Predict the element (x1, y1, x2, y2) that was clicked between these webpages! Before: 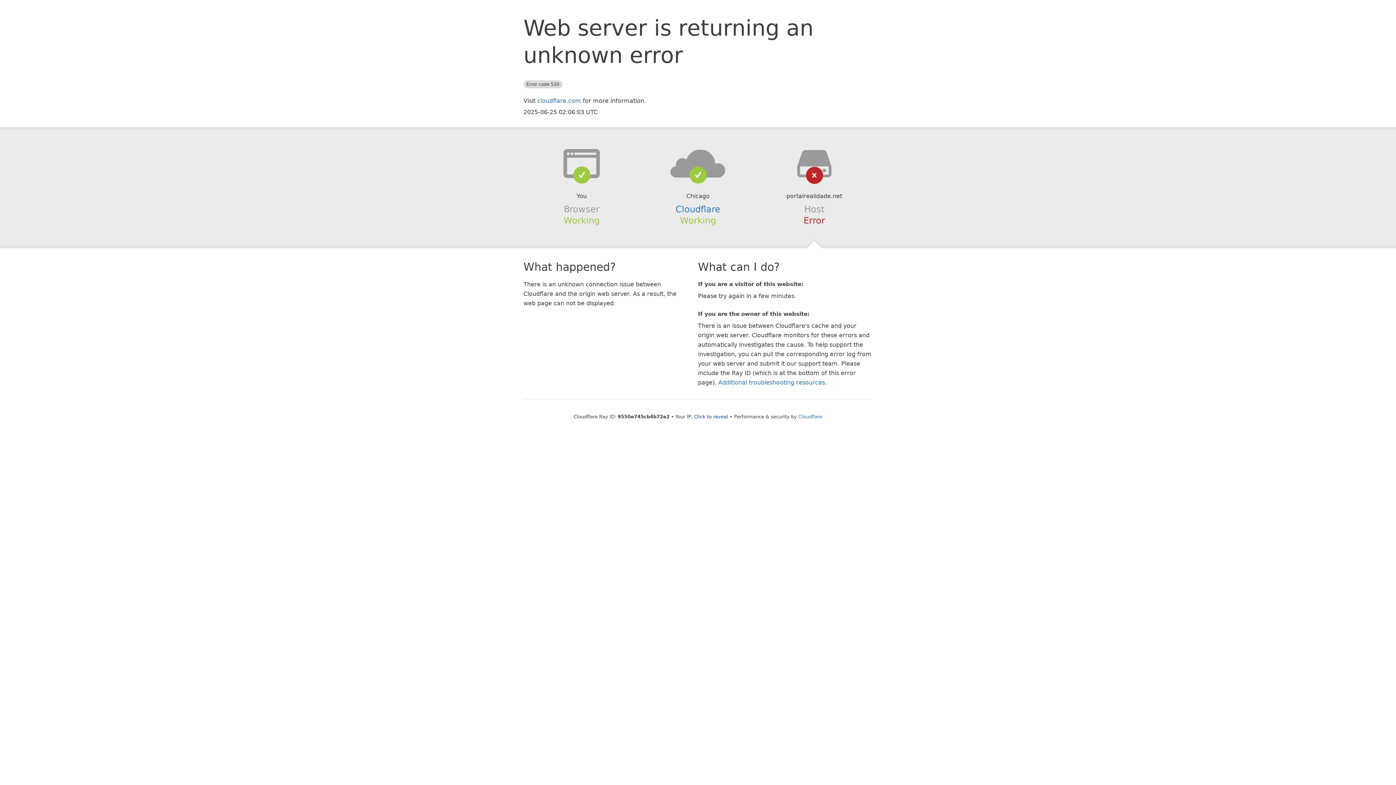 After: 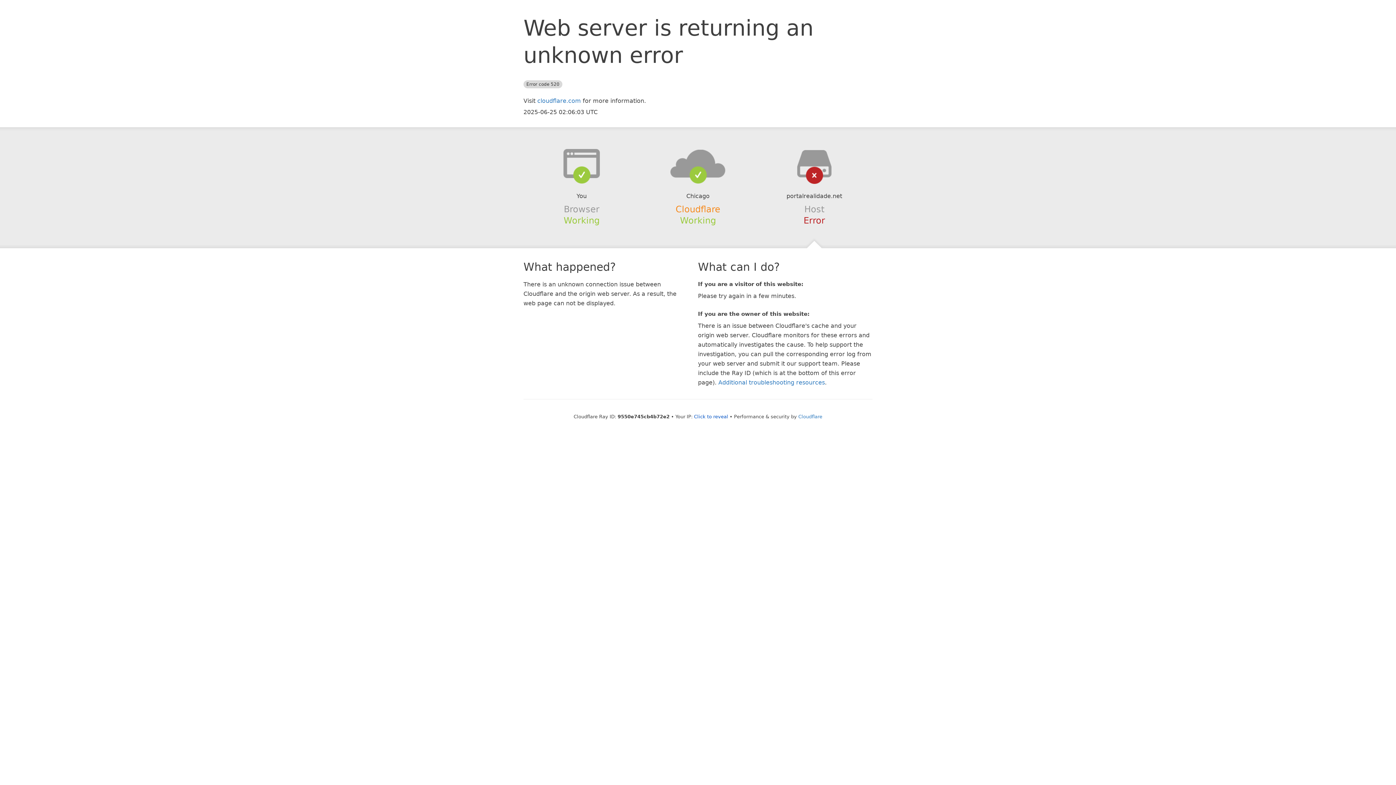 Action: label: Cloudflare bbox: (675, 204, 720, 214)